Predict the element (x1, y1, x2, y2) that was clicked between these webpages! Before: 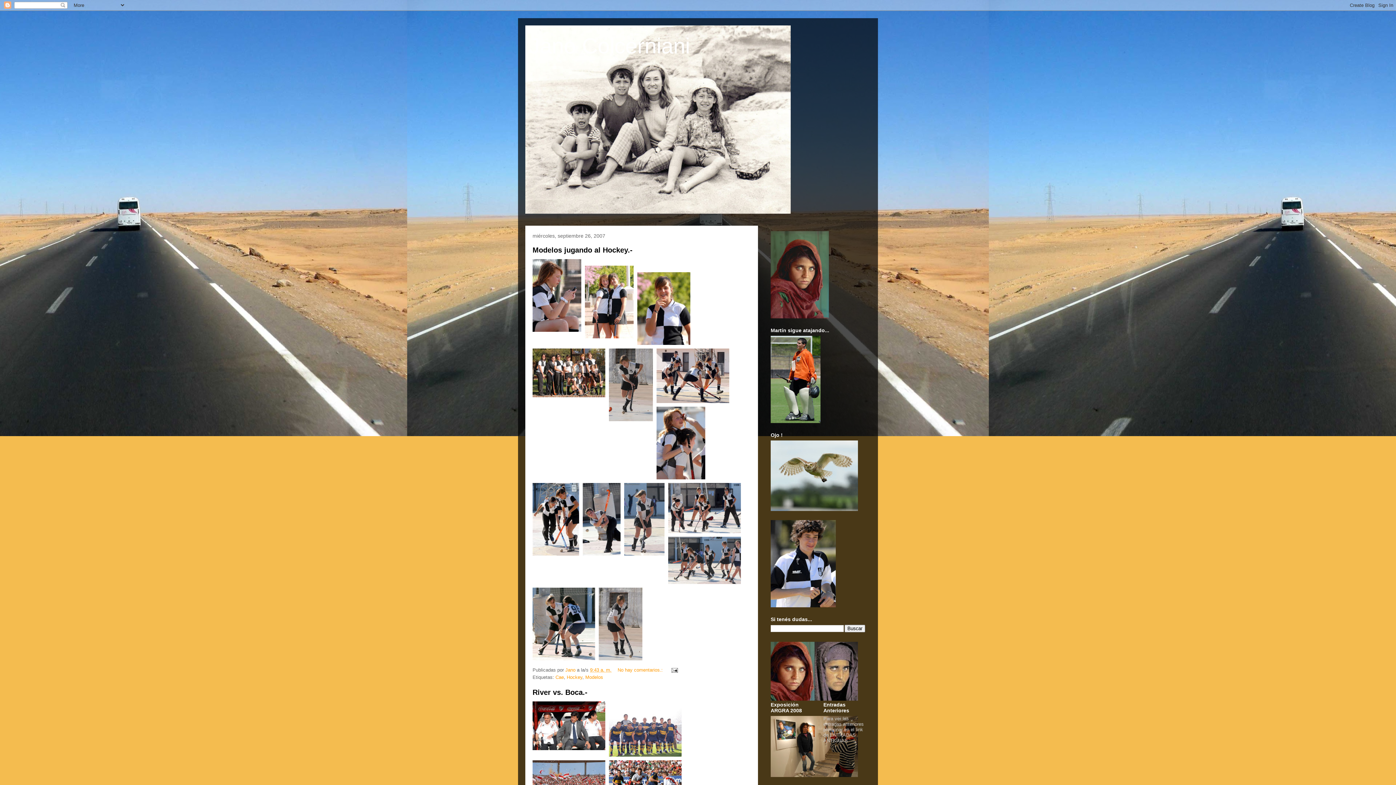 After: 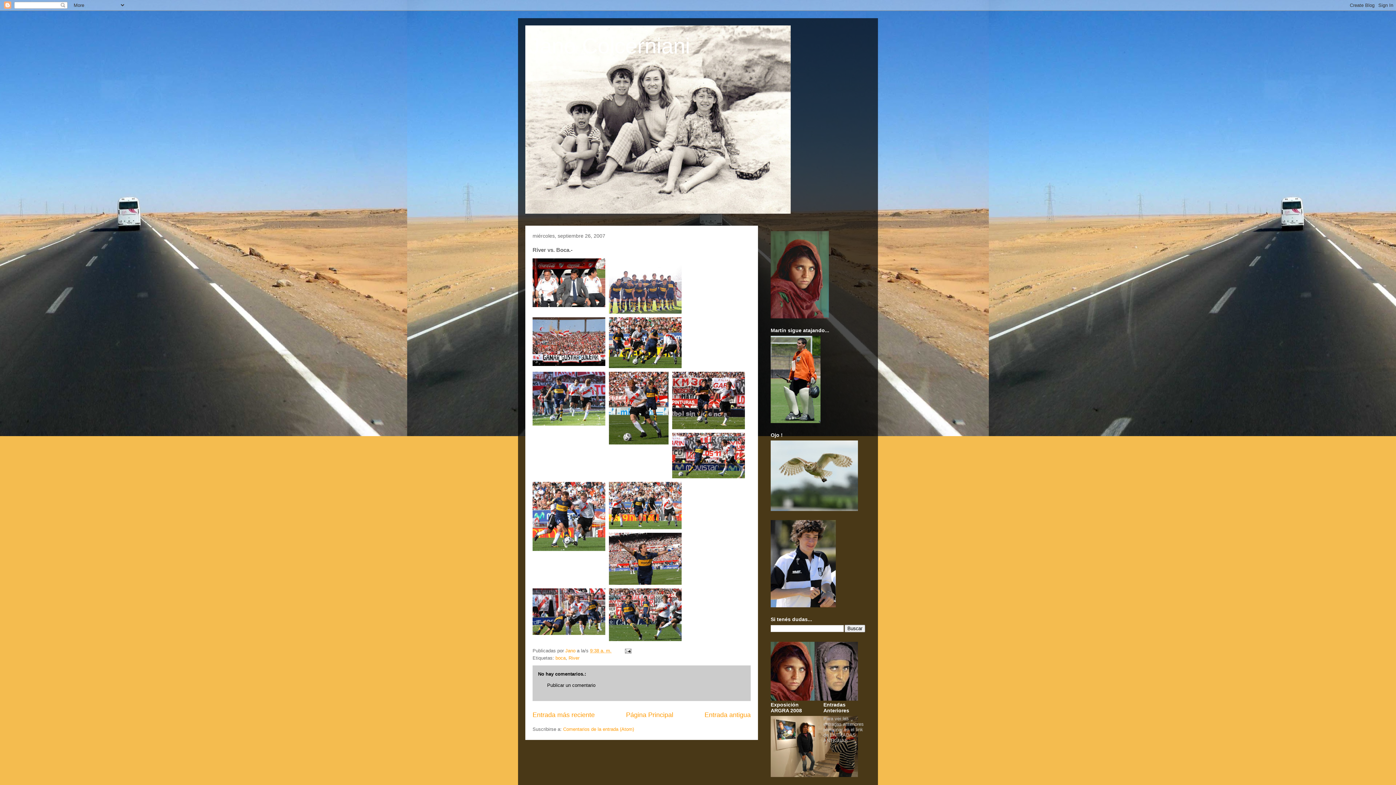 Action: bbox: (532, 688, 587, 696) label: River vs. Boca.-